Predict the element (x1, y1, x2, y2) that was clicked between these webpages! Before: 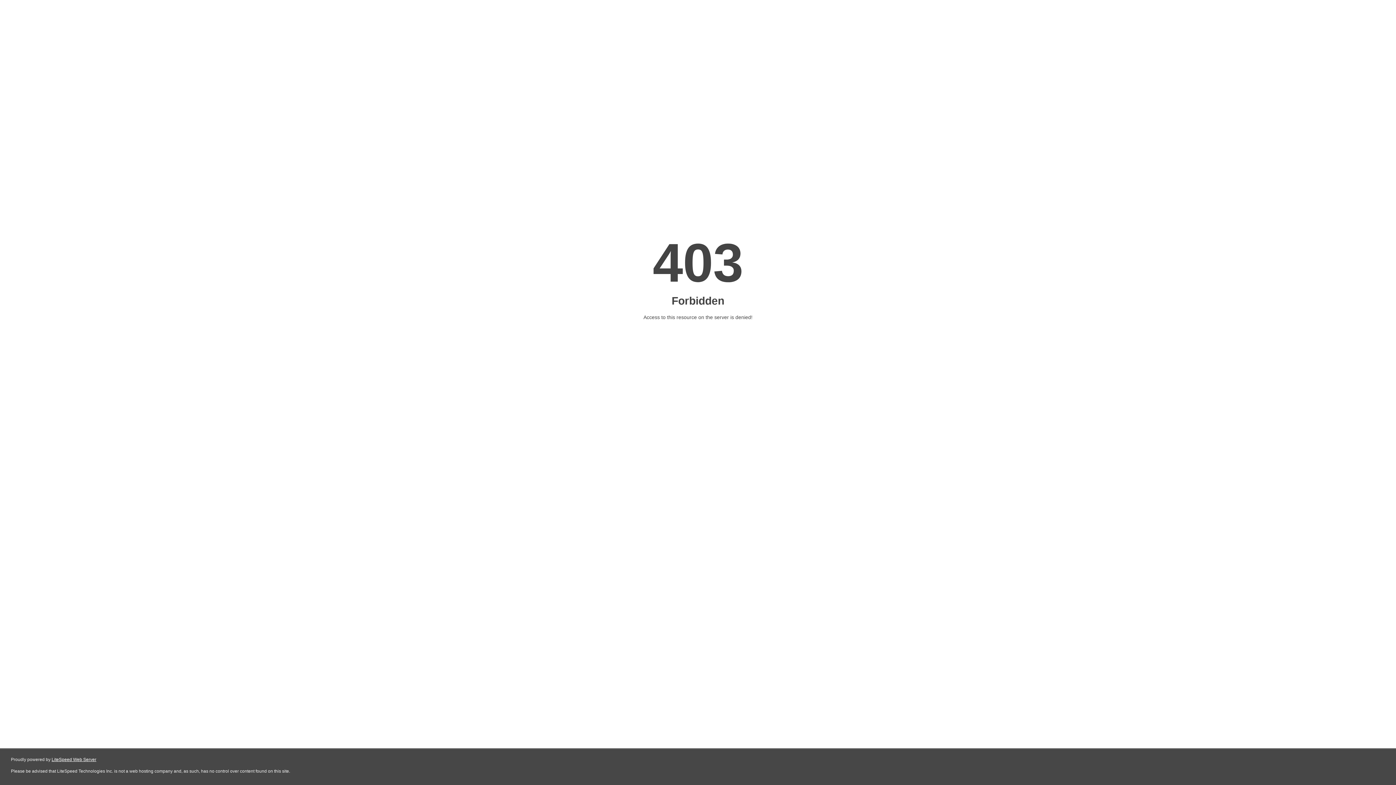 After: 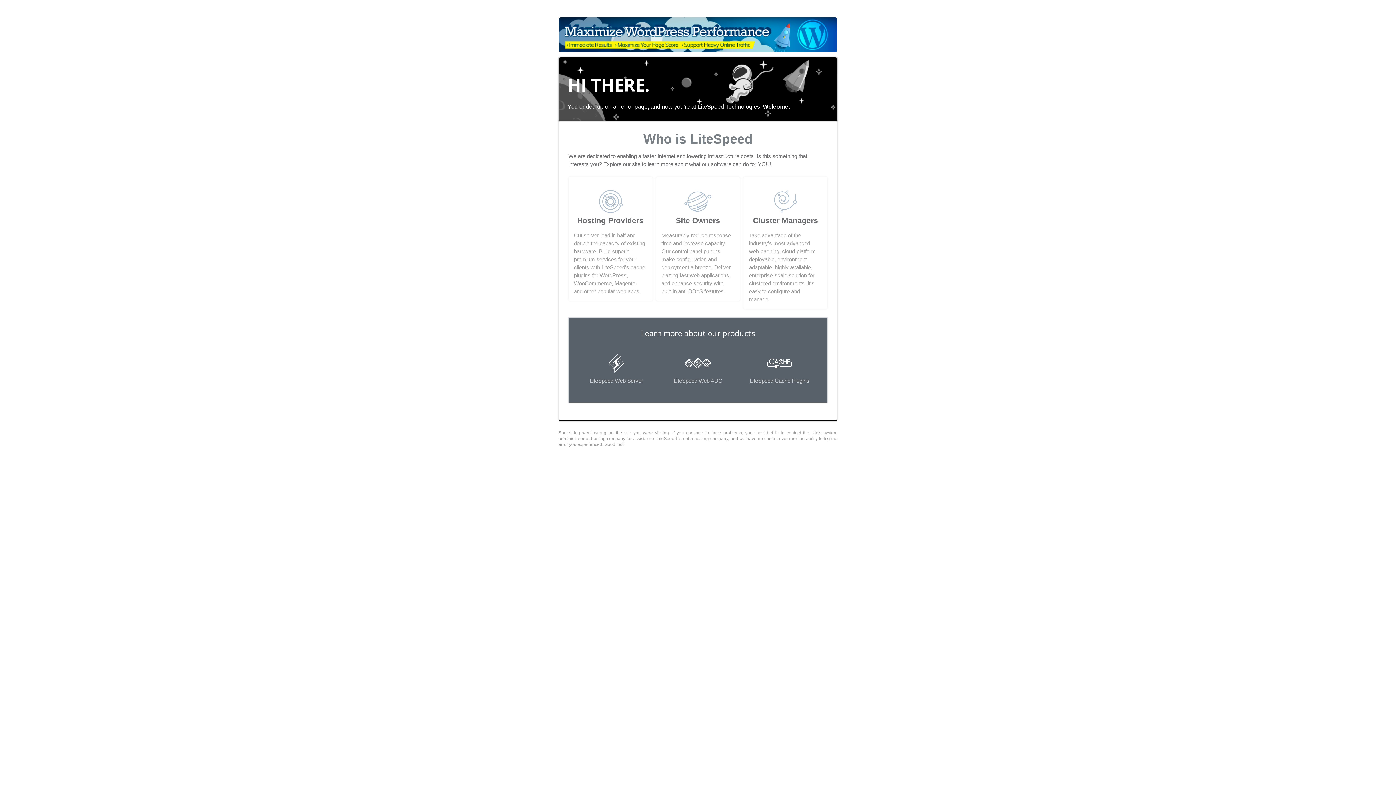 Action: bbox: (51, 757, 96, 762) label: LiteSpeed Web Server